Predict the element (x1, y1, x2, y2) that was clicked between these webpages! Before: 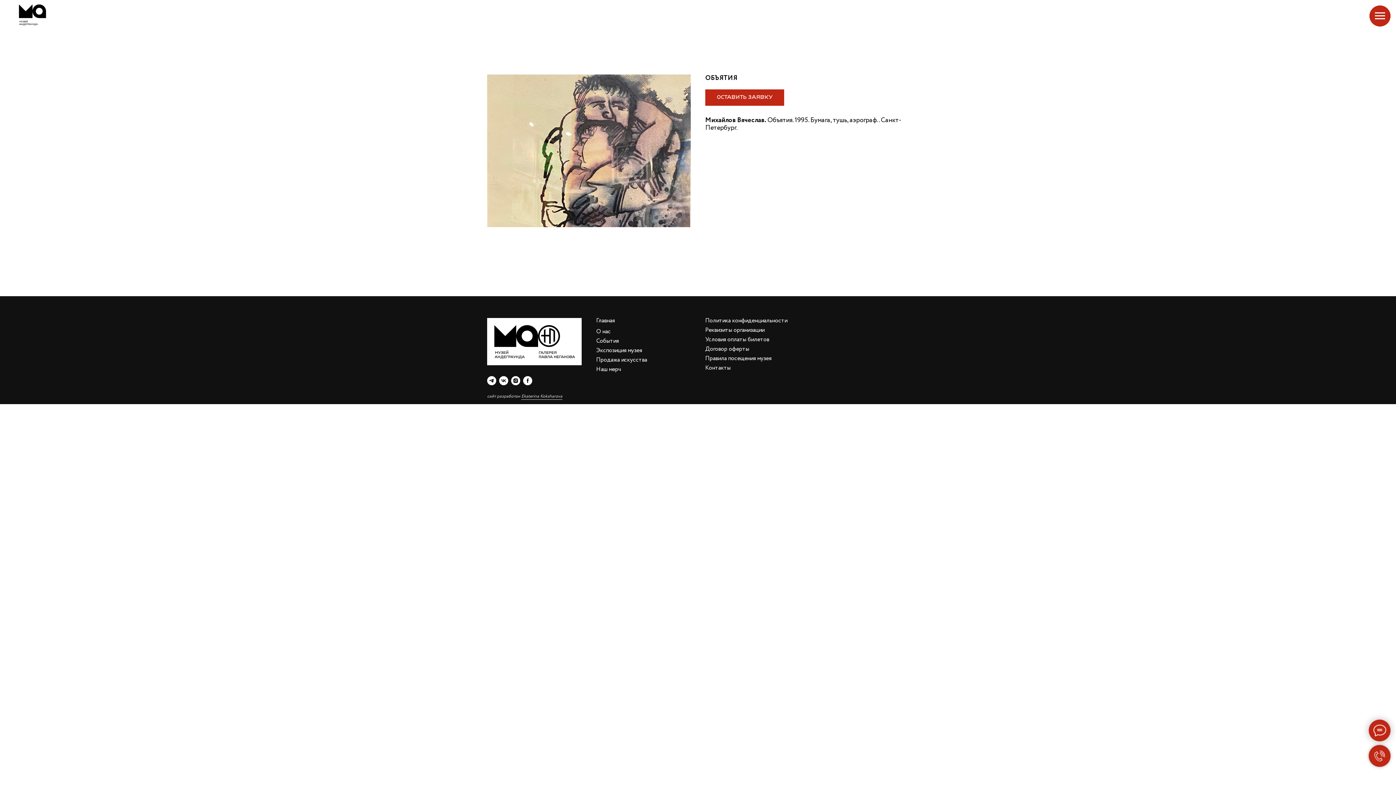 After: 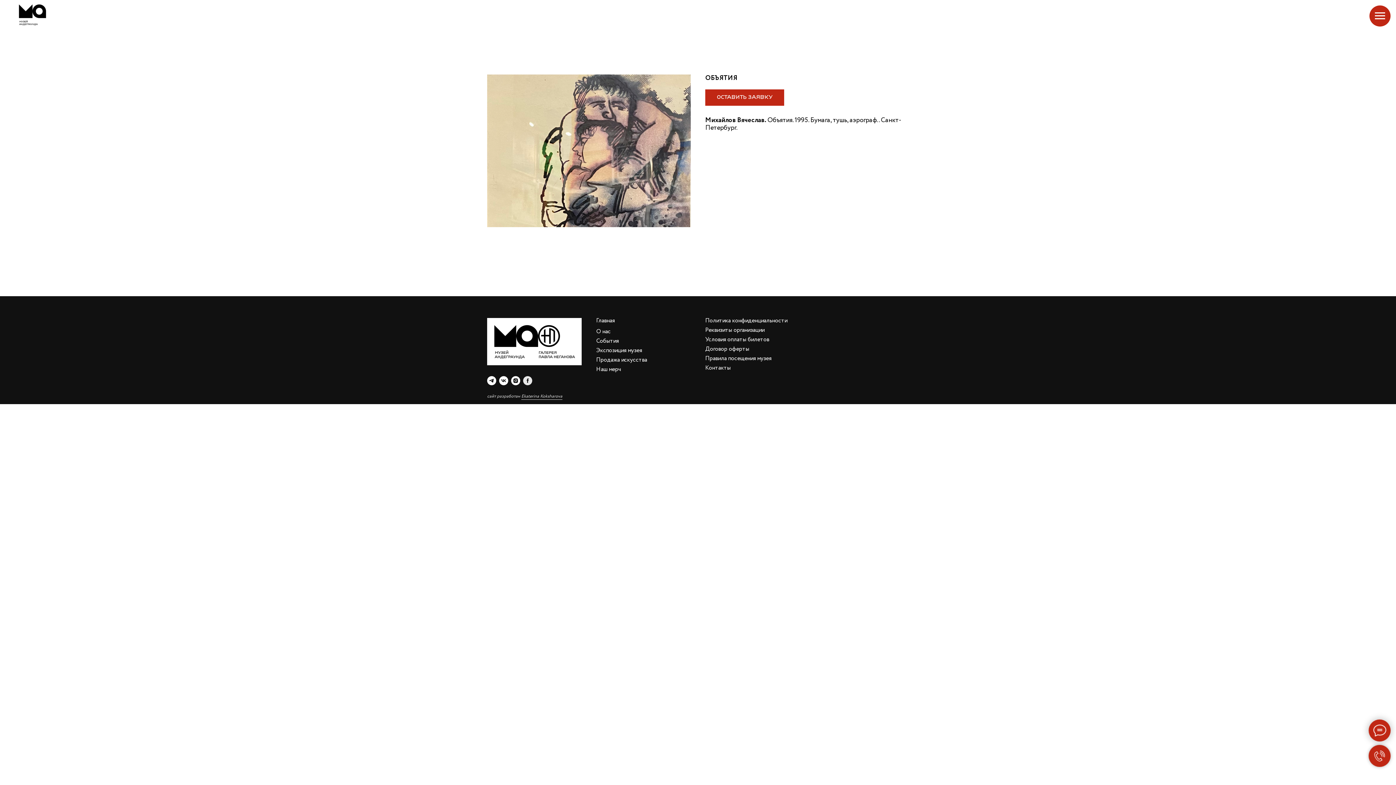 Action: bbox: (523, 376, 532, 385) label: facebook